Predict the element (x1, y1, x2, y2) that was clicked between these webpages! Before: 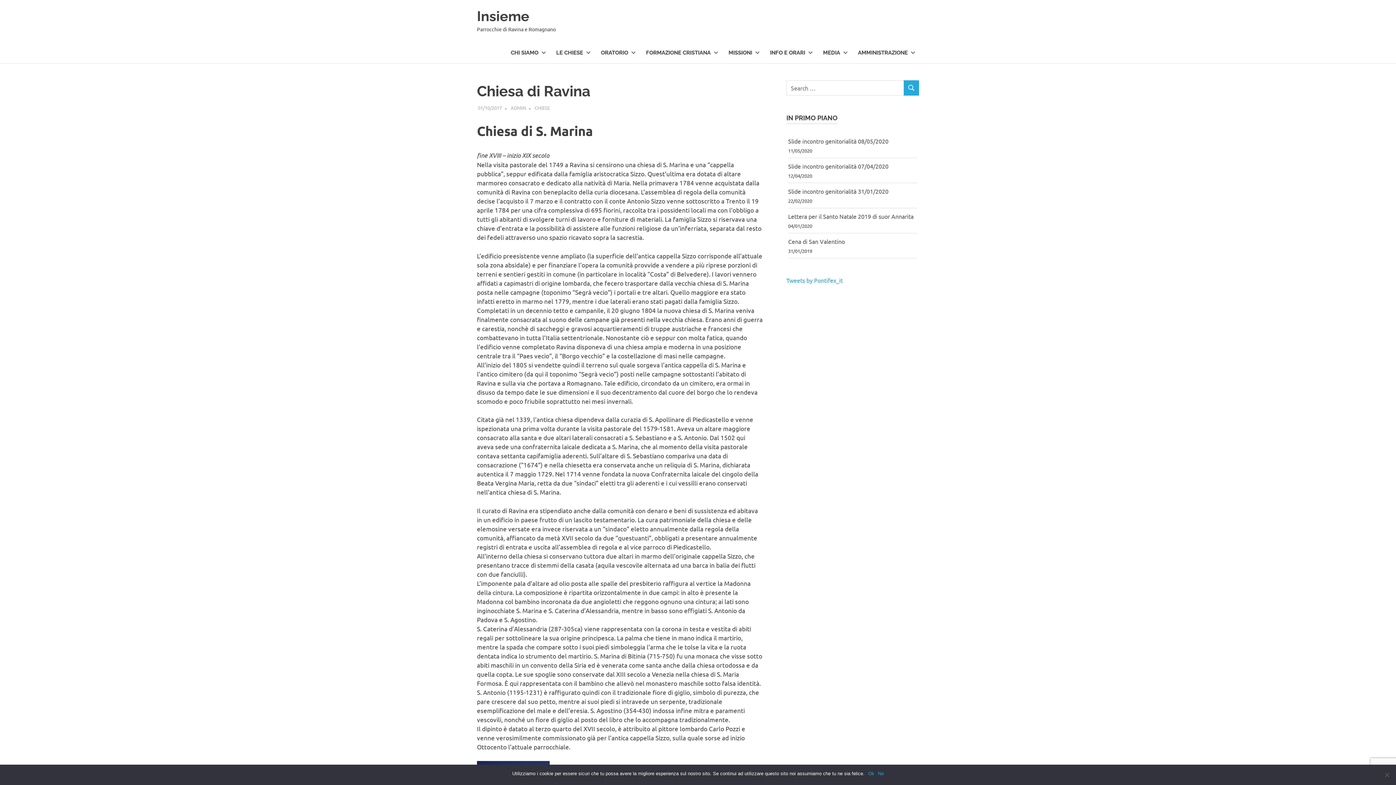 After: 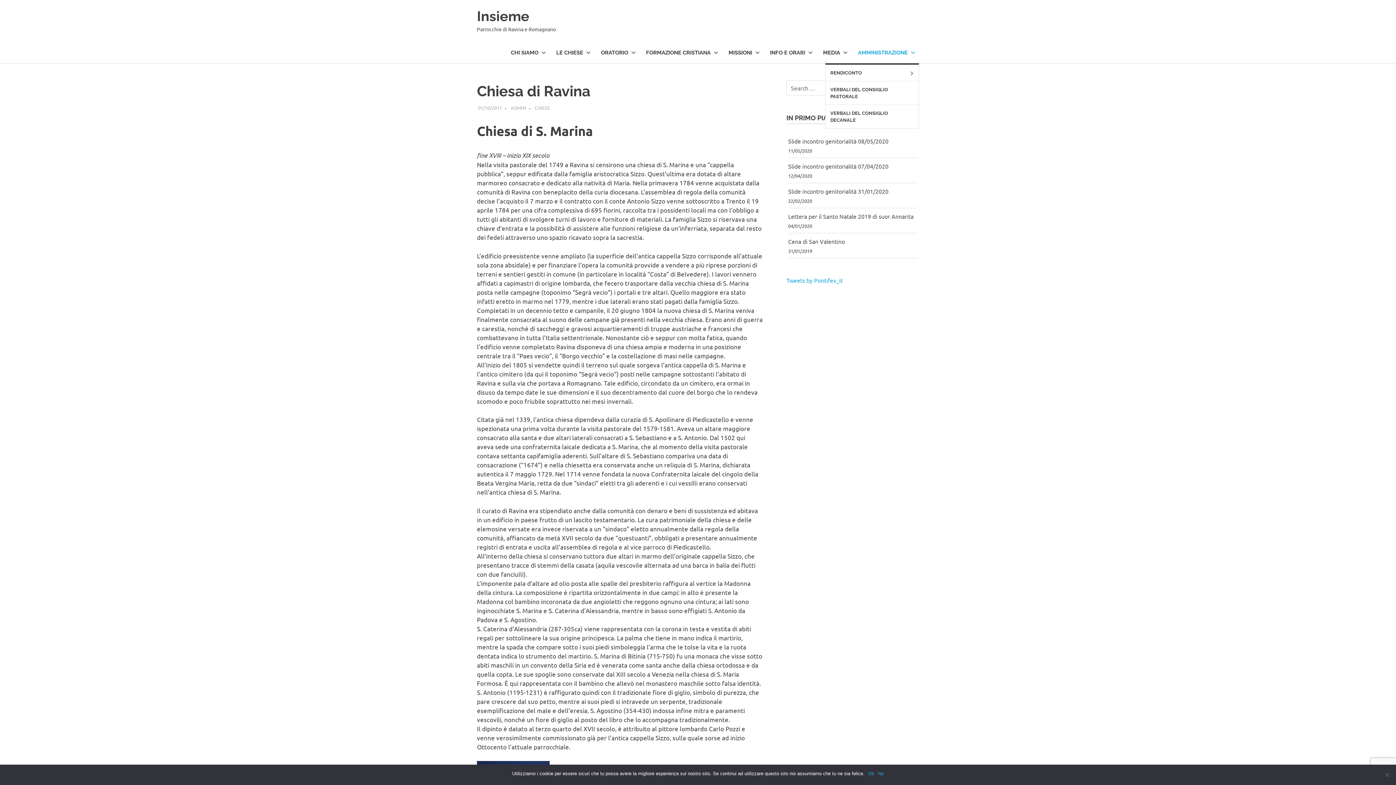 Action: label: AMMINISTRAZIONE bbox: (851, 42, 919, 63)